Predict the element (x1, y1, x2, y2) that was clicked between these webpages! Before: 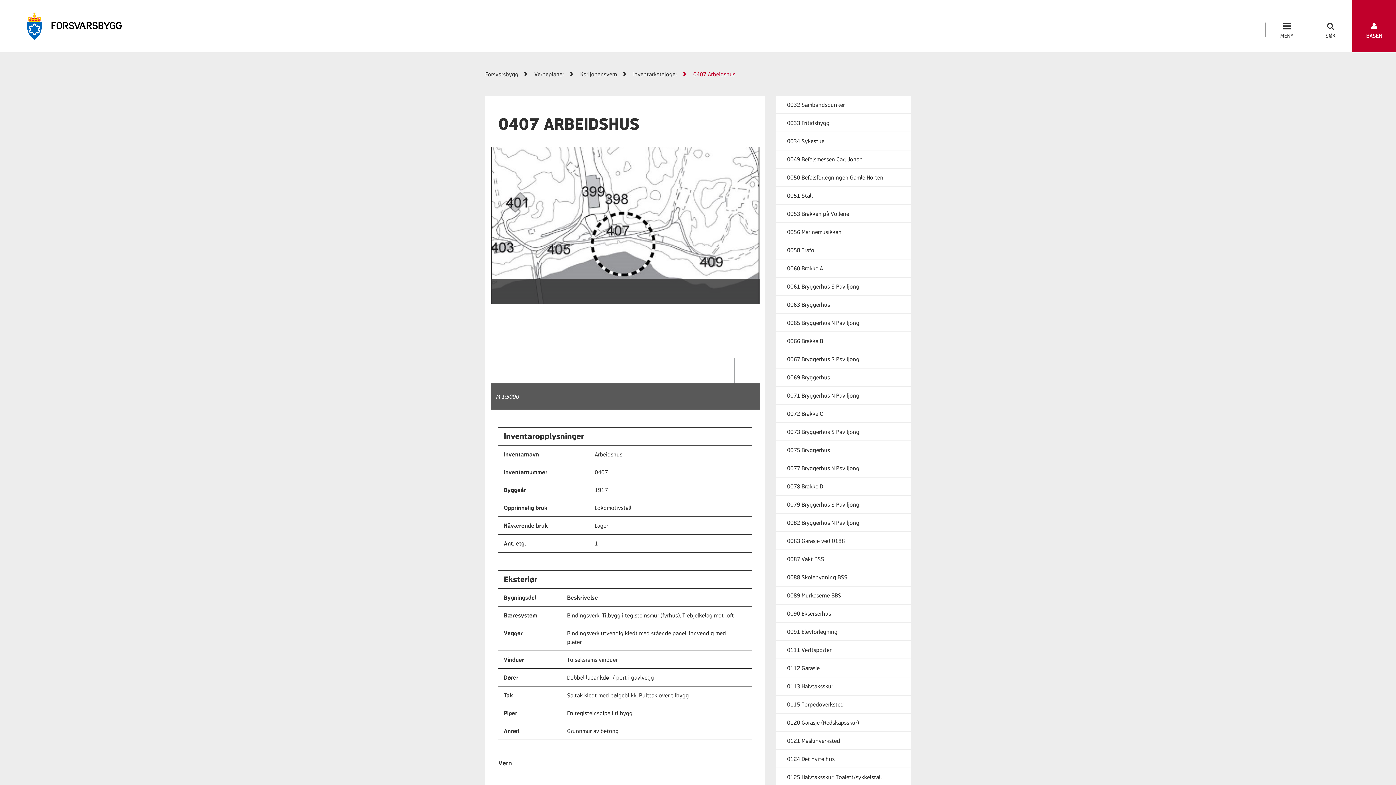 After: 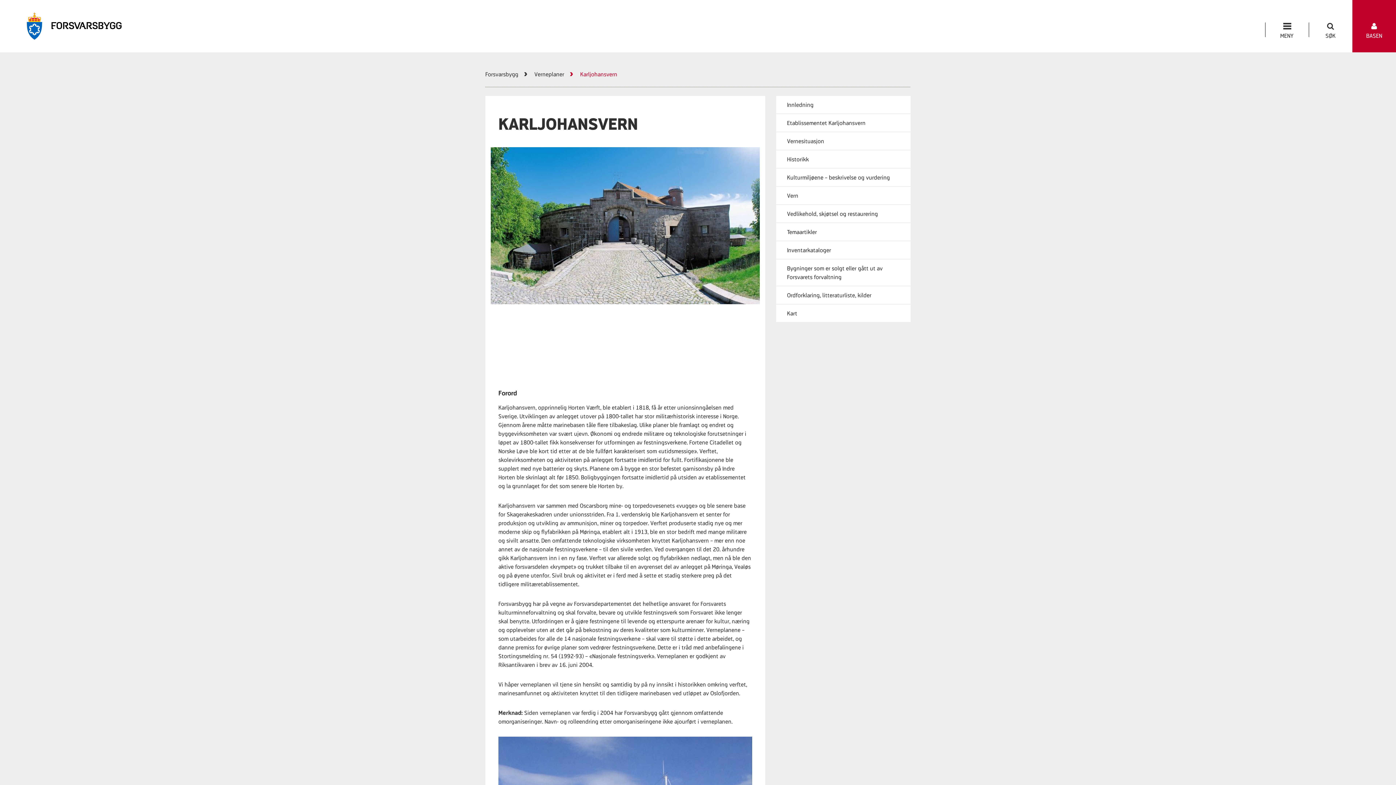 Action: label: Karljohansvern bbox: (580, 69, 632, 78)